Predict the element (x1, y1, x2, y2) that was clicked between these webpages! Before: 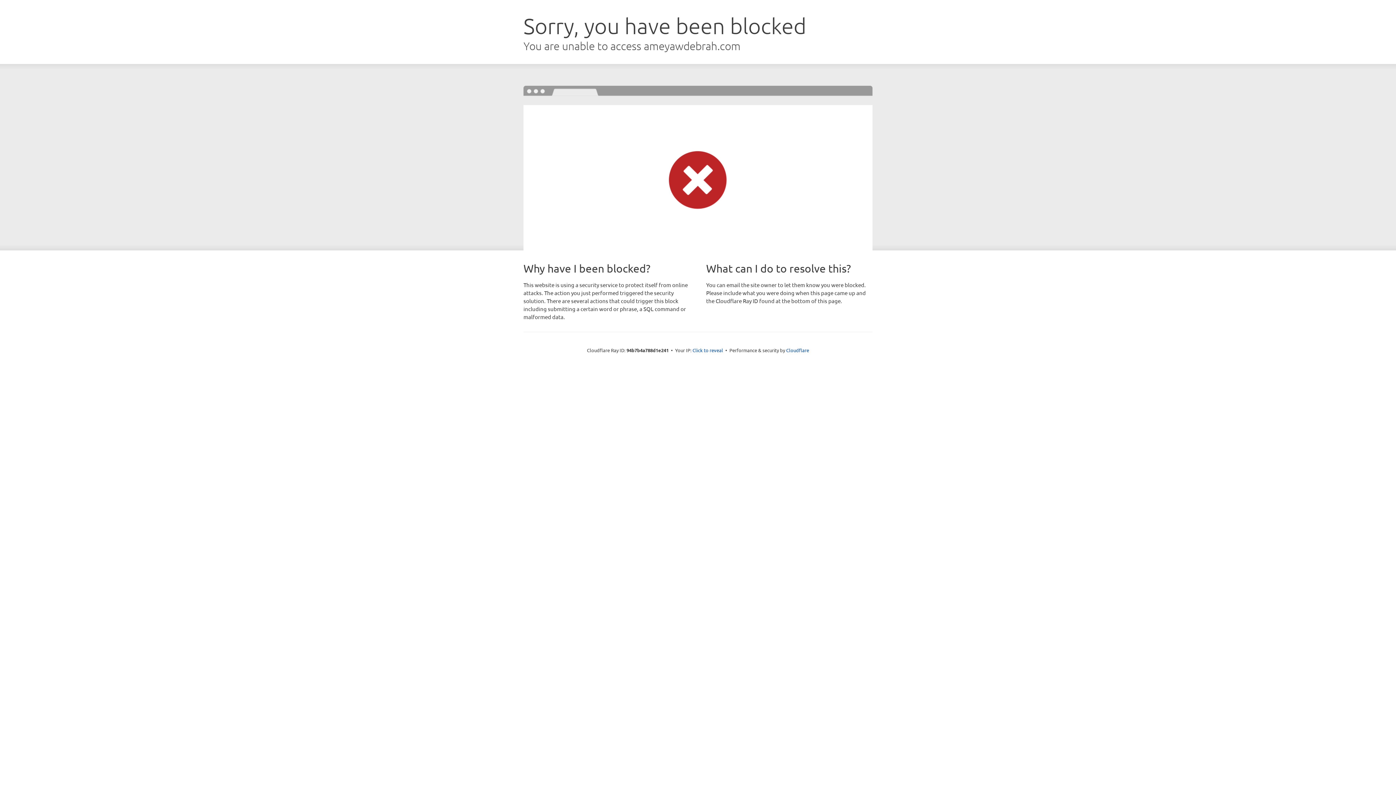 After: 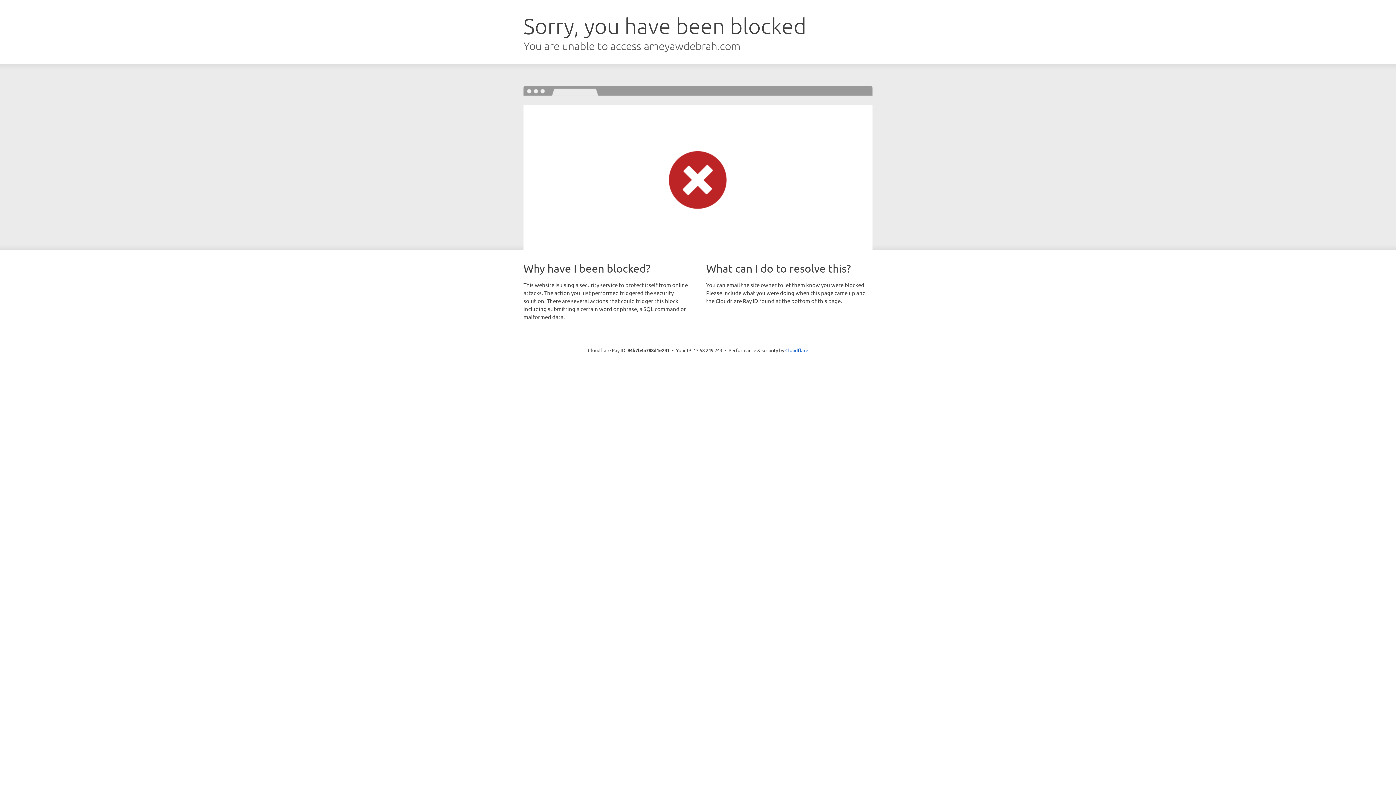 Action: bbox: (692, 346, 723, 353) label: Click to reveal